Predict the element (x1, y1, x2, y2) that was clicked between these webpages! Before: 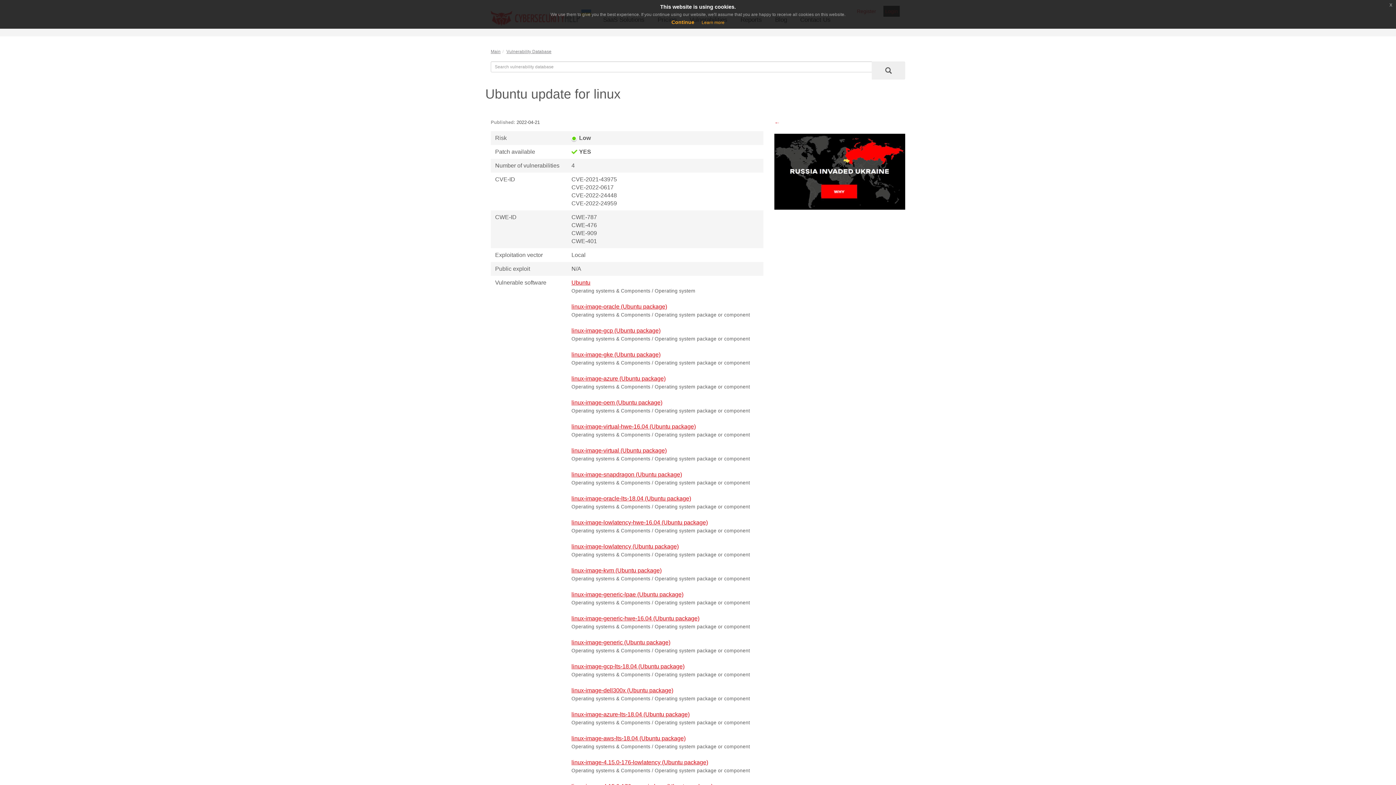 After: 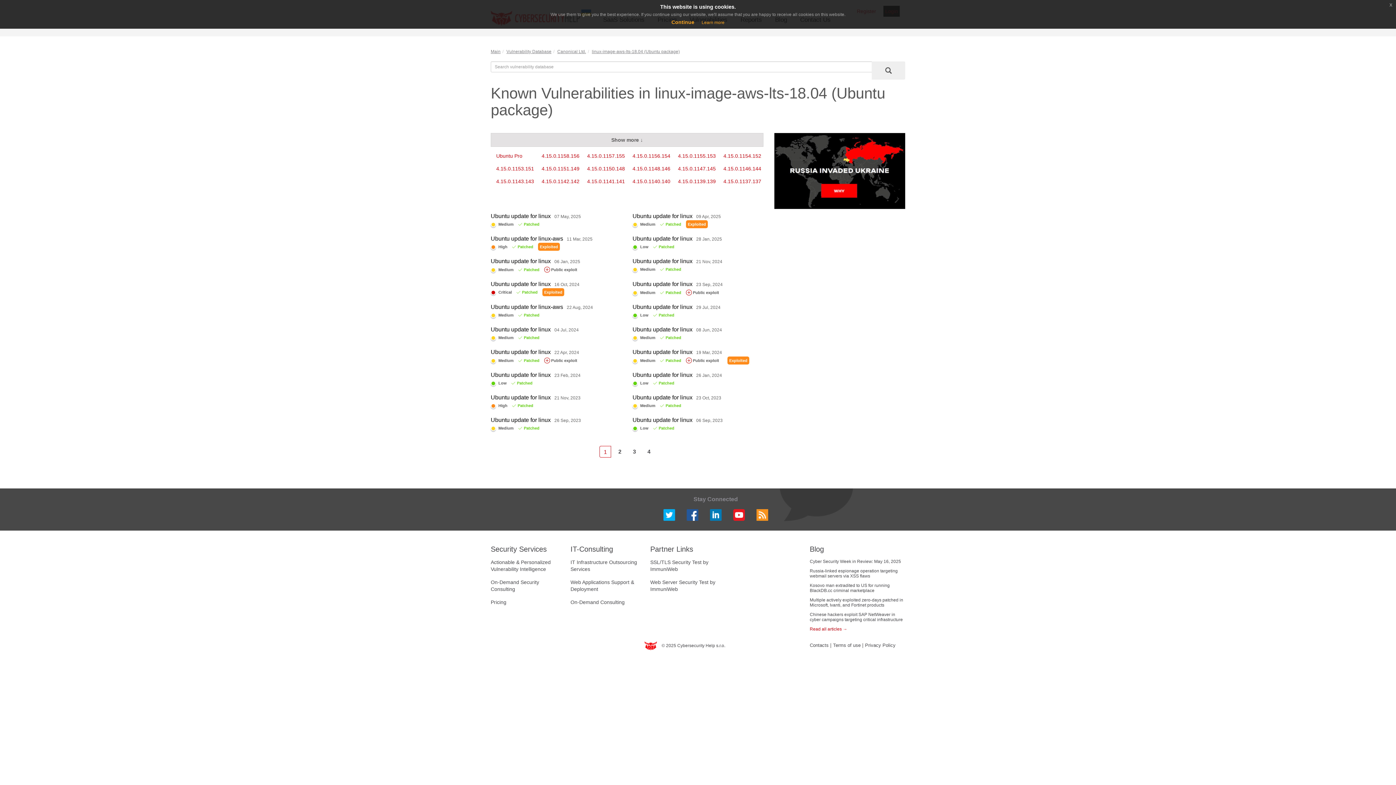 Action: label: linux-image-aws-lts-18.04 (Ubuntu package) bbox: (571, 735, 685, 741)